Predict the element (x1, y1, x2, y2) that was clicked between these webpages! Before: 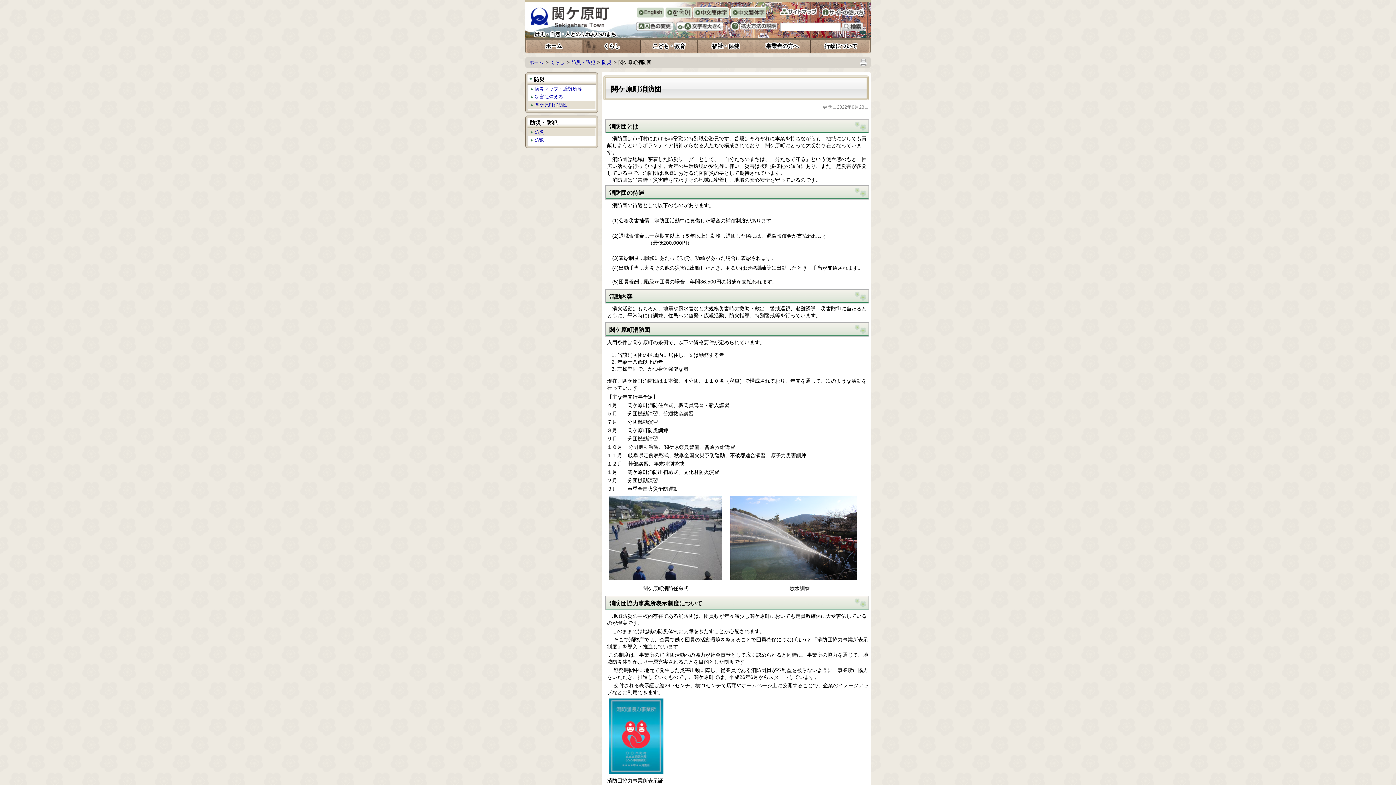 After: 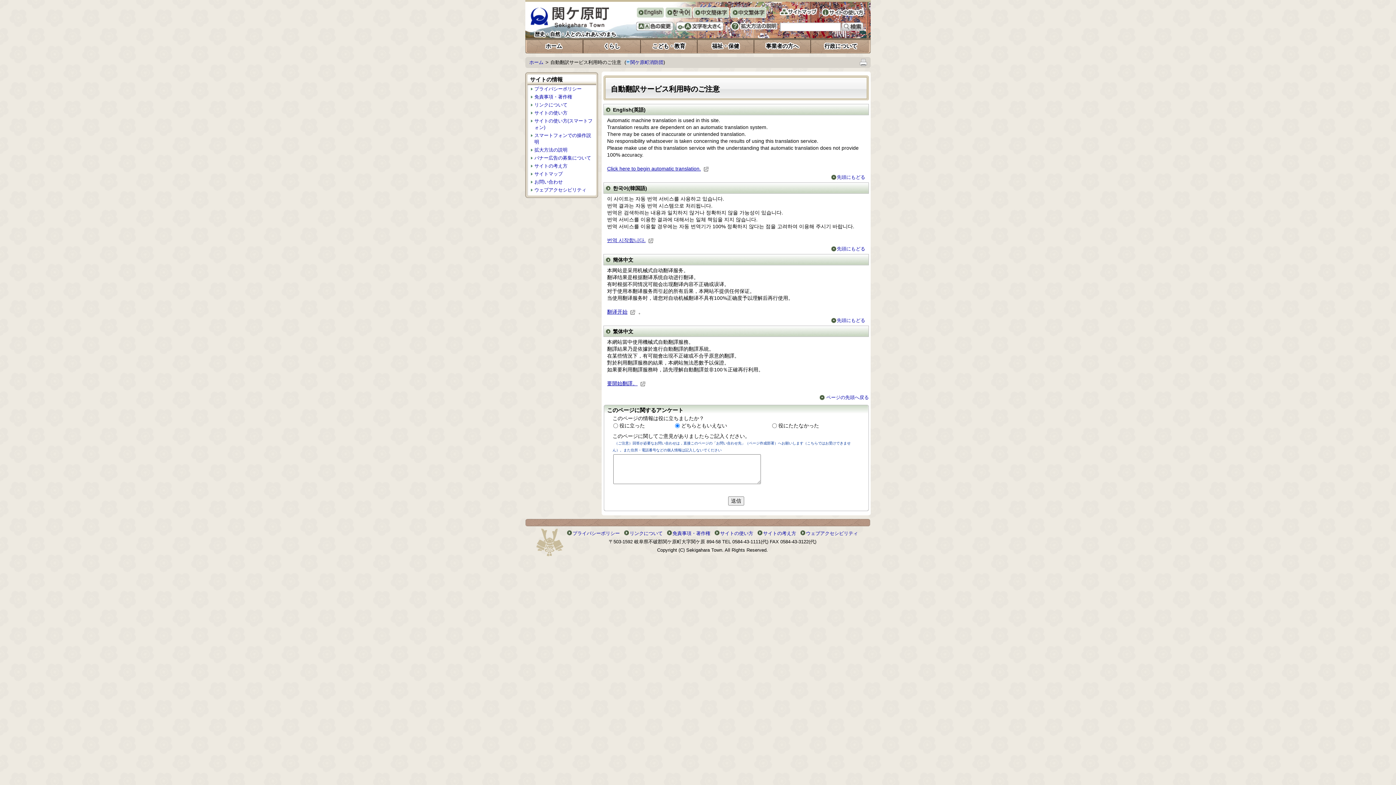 Action: label: 한국어 bbox: (665, 7, 692, 19)